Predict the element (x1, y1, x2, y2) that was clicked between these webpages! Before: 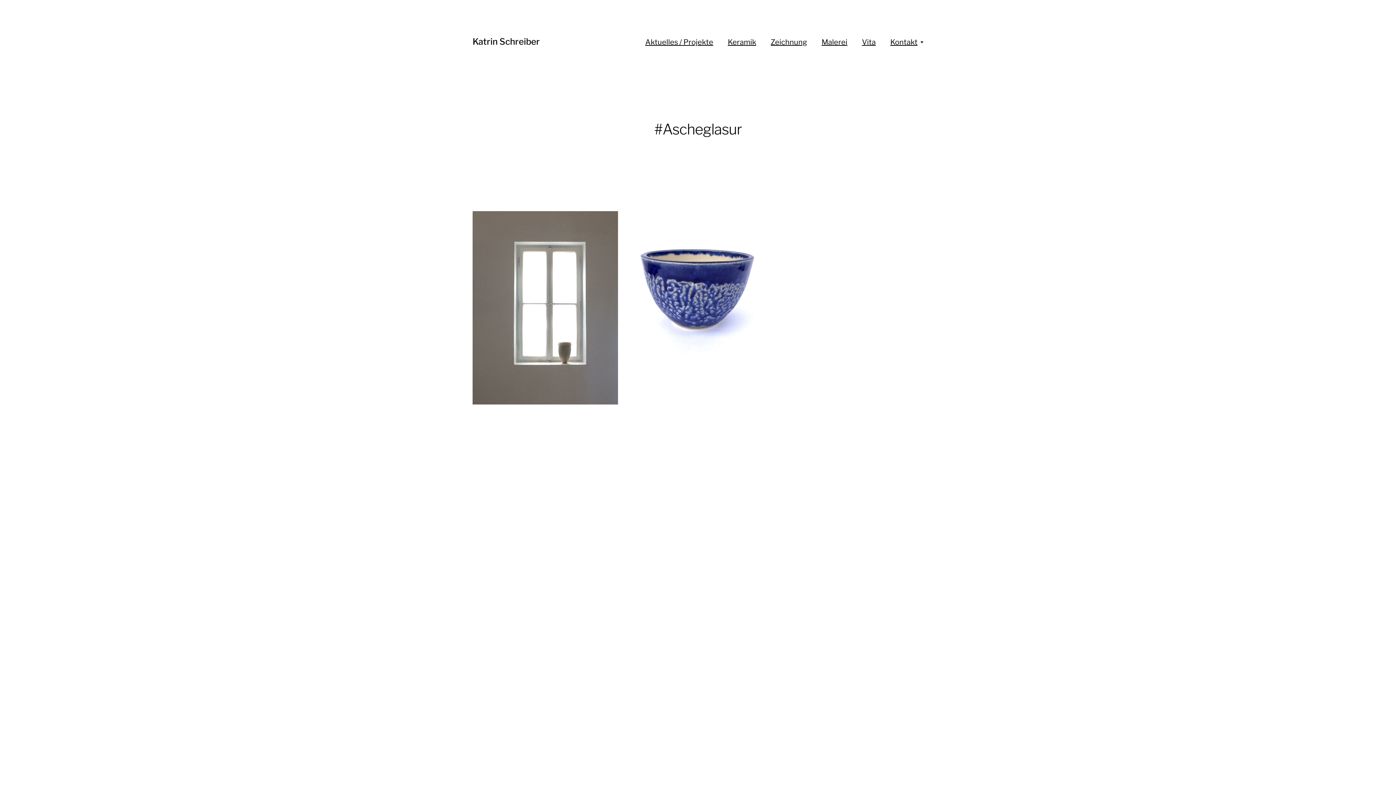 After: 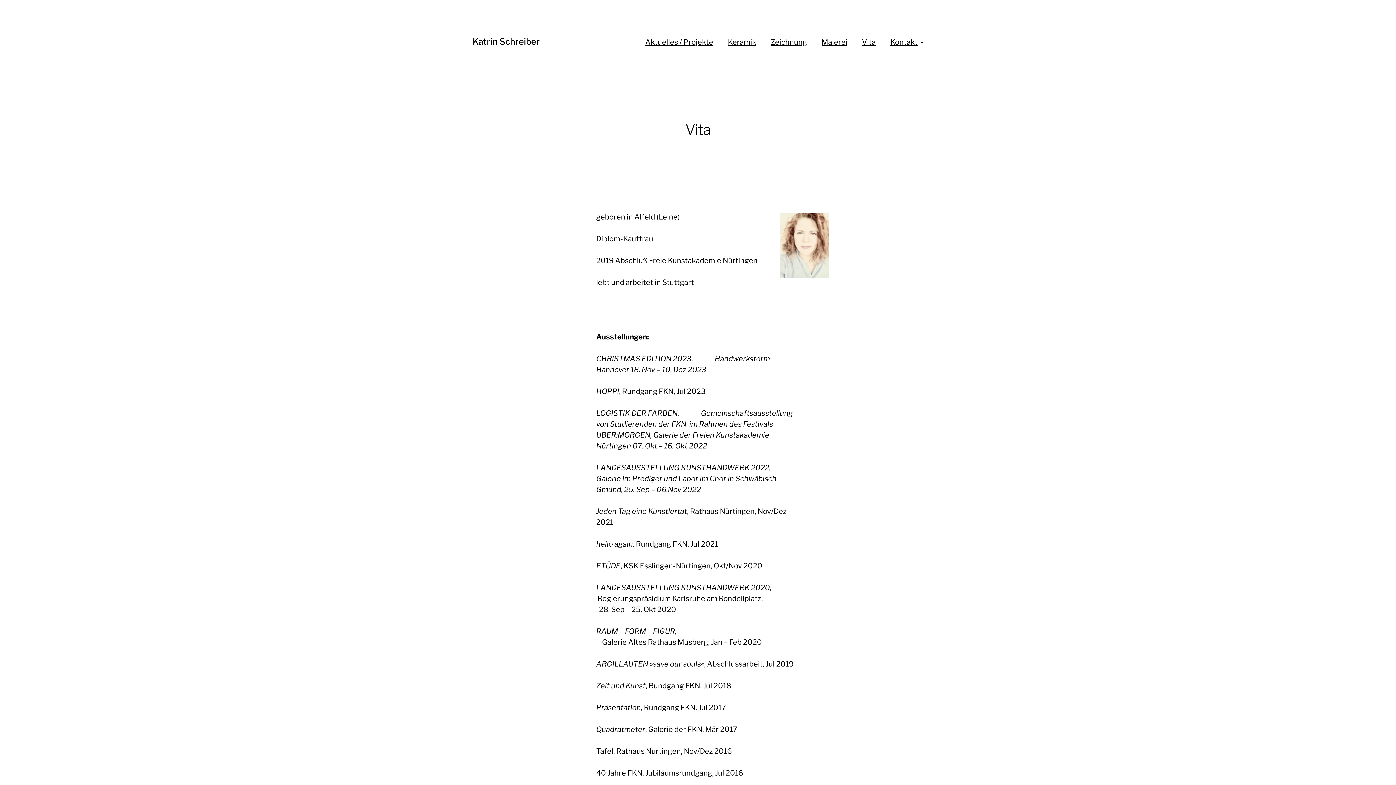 Action: bbox: (862, 36, 876, 47) label: Vita